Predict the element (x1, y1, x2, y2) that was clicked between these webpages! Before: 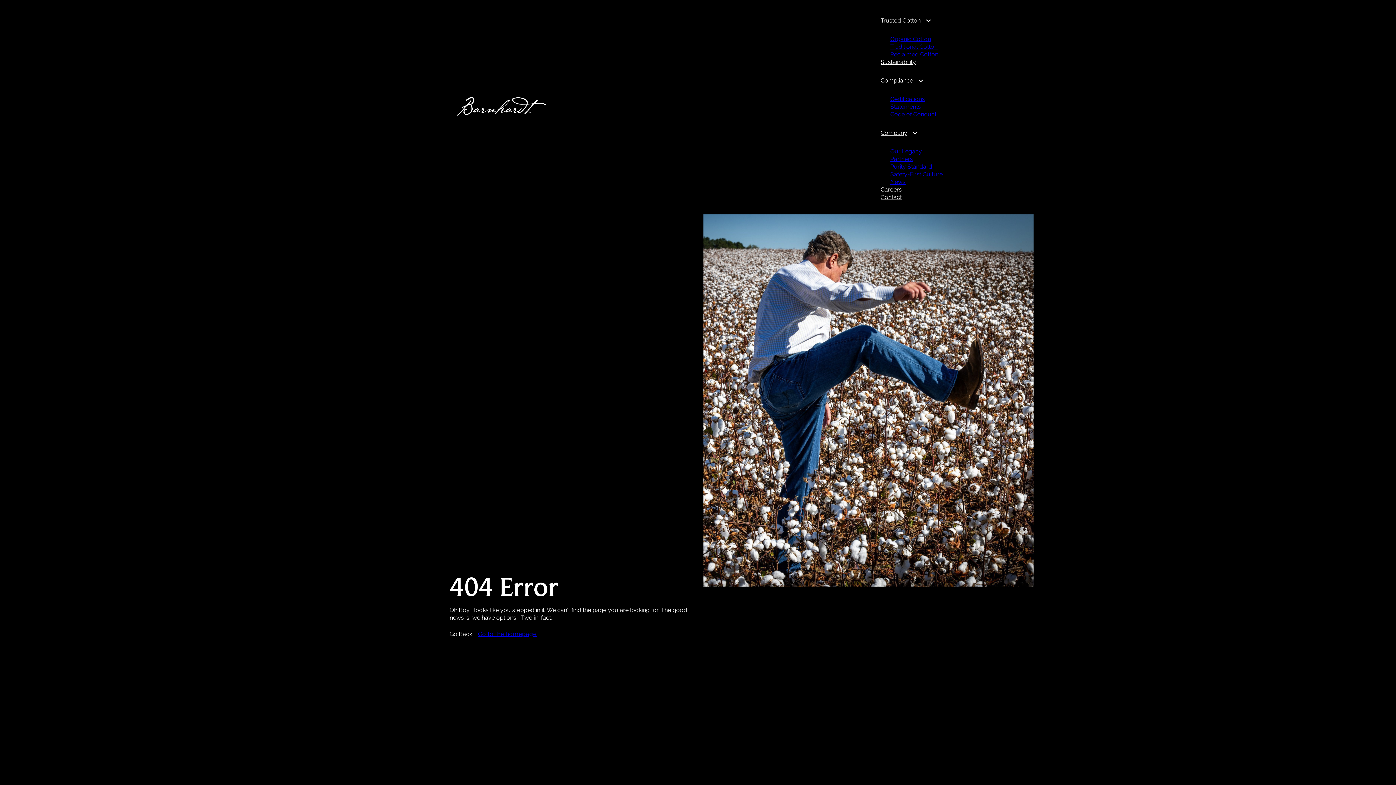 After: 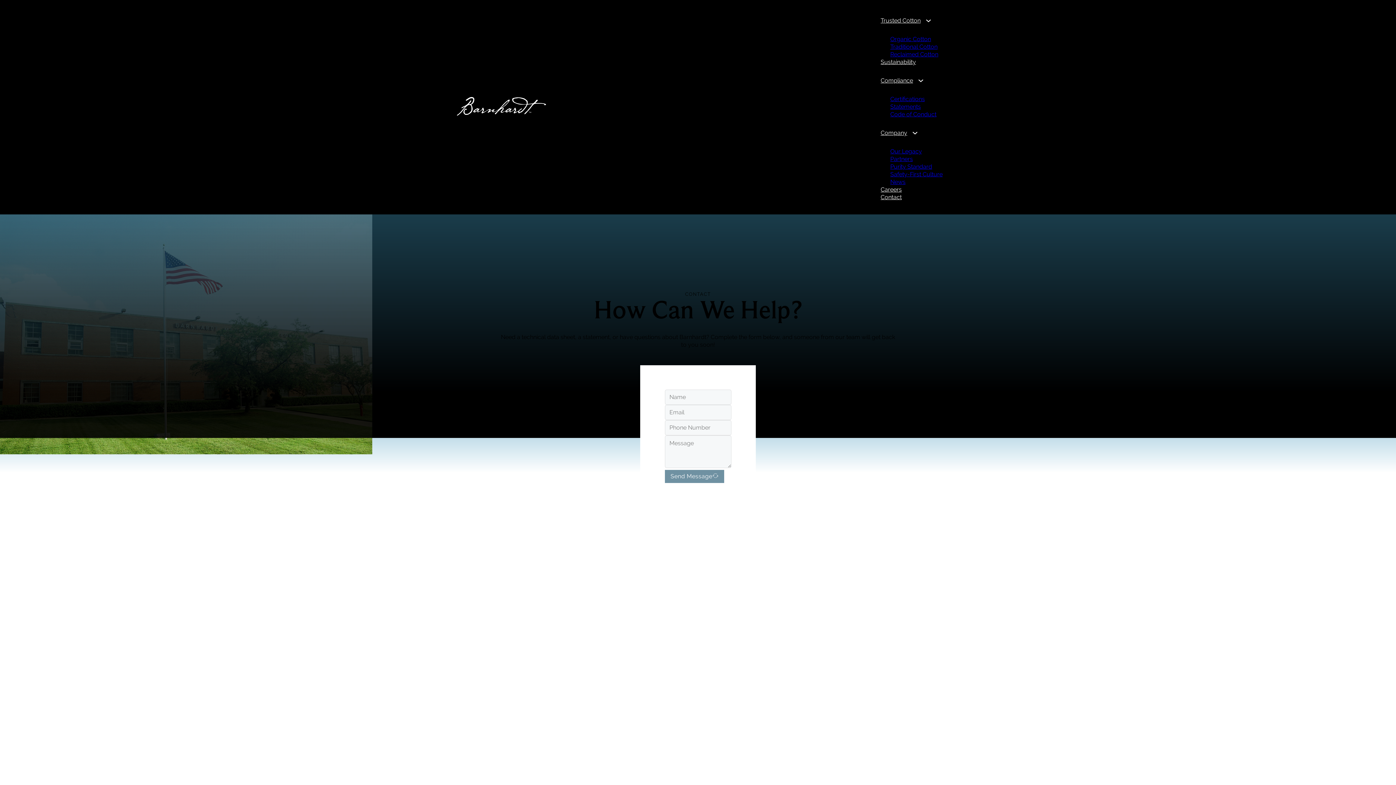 Action: label: Contact bbox: (876, 182, 906, 211)